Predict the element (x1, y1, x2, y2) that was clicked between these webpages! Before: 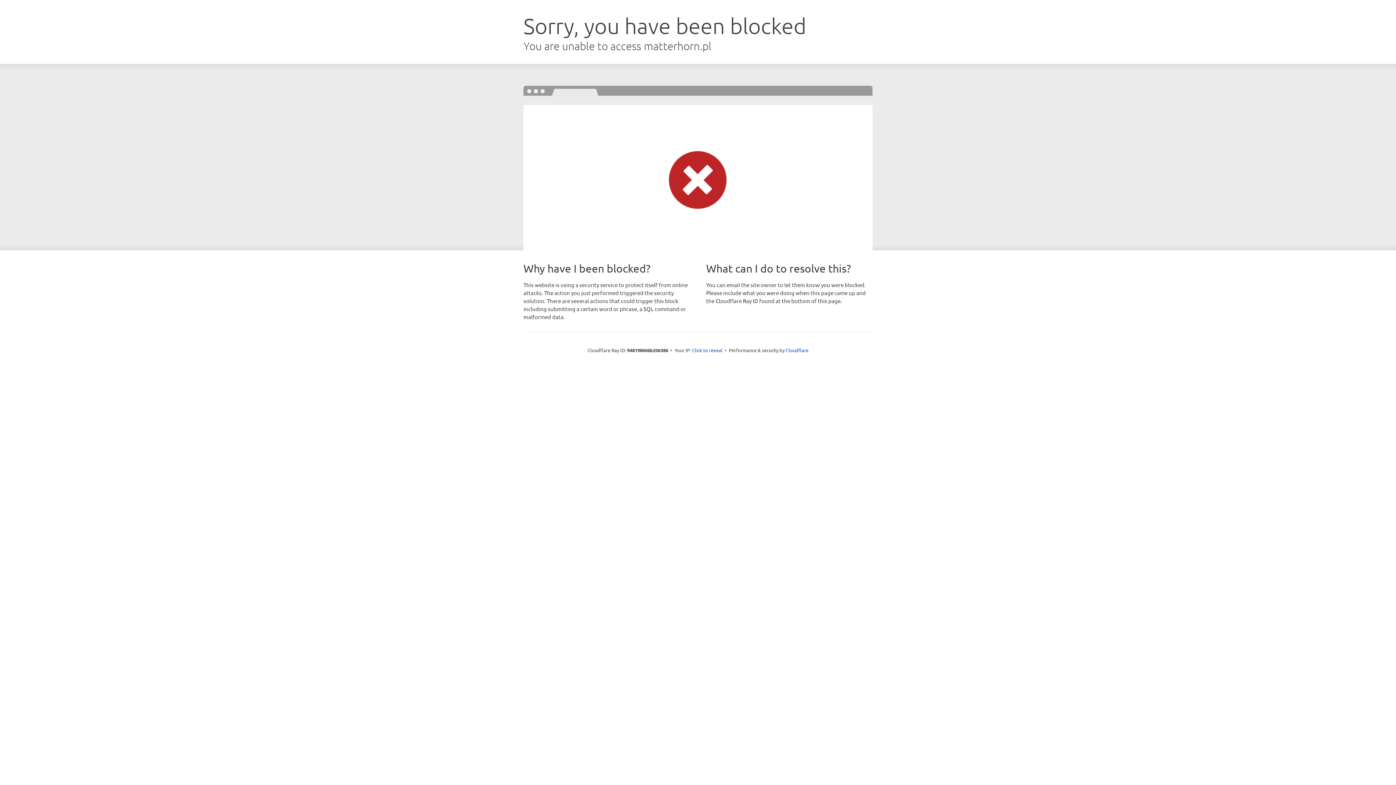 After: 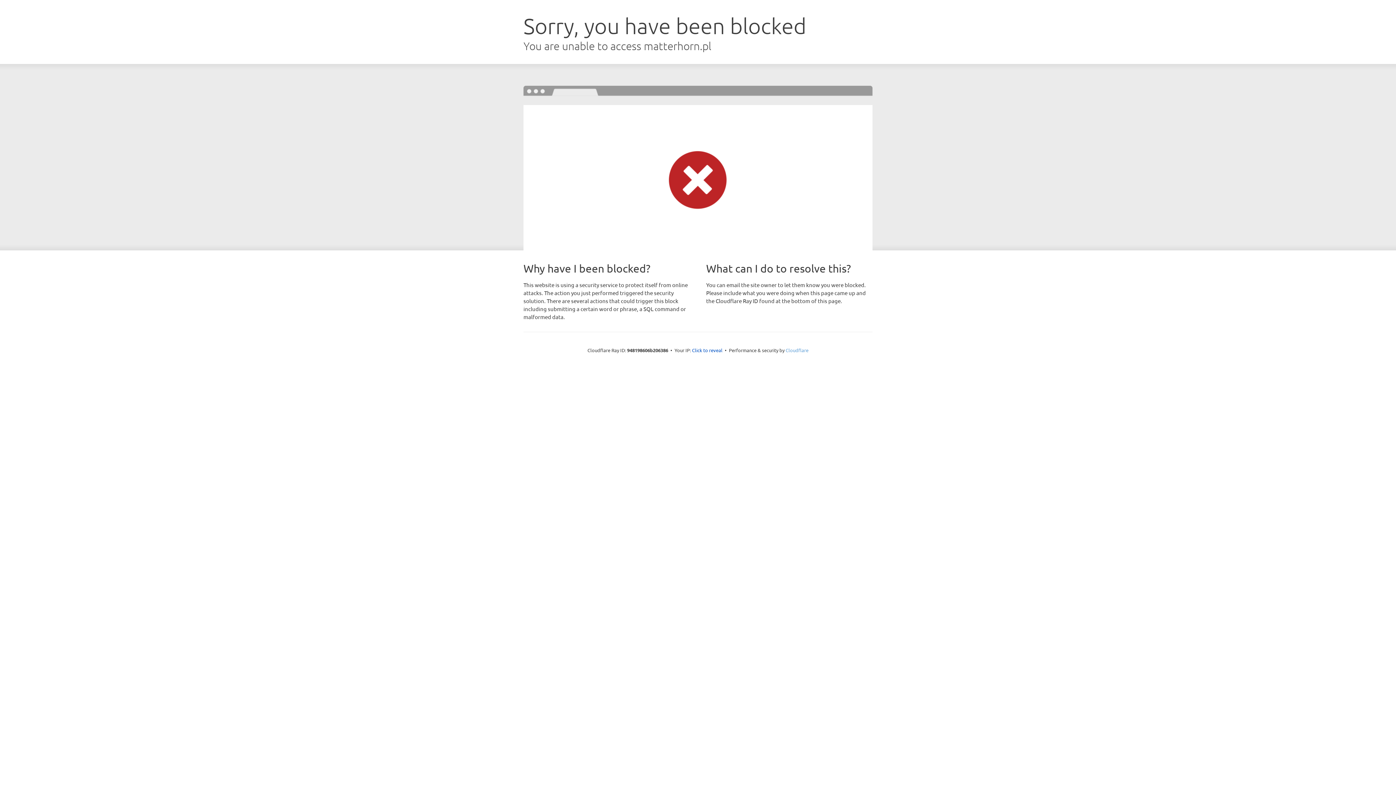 Action: bbox: (785, 347, 808, 353) label: Cloudflare